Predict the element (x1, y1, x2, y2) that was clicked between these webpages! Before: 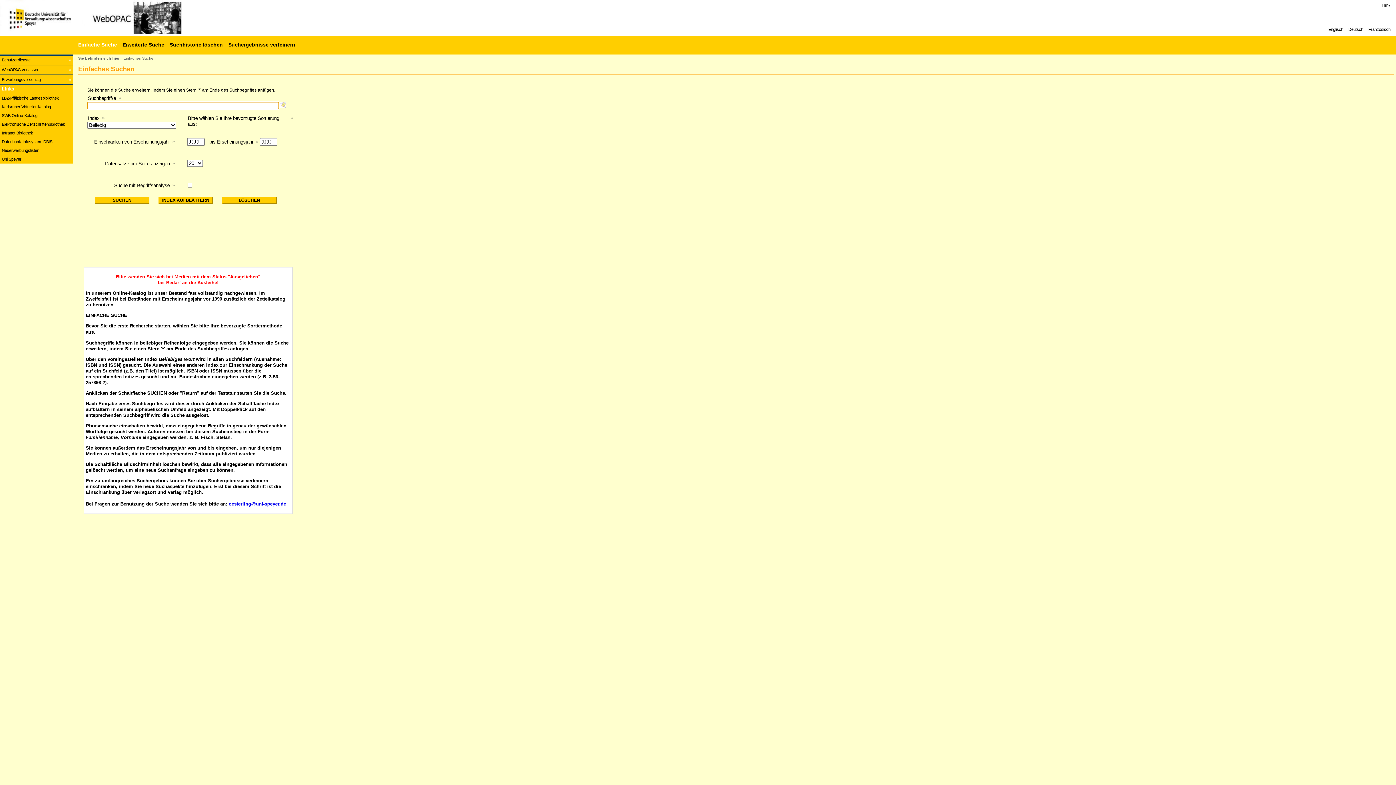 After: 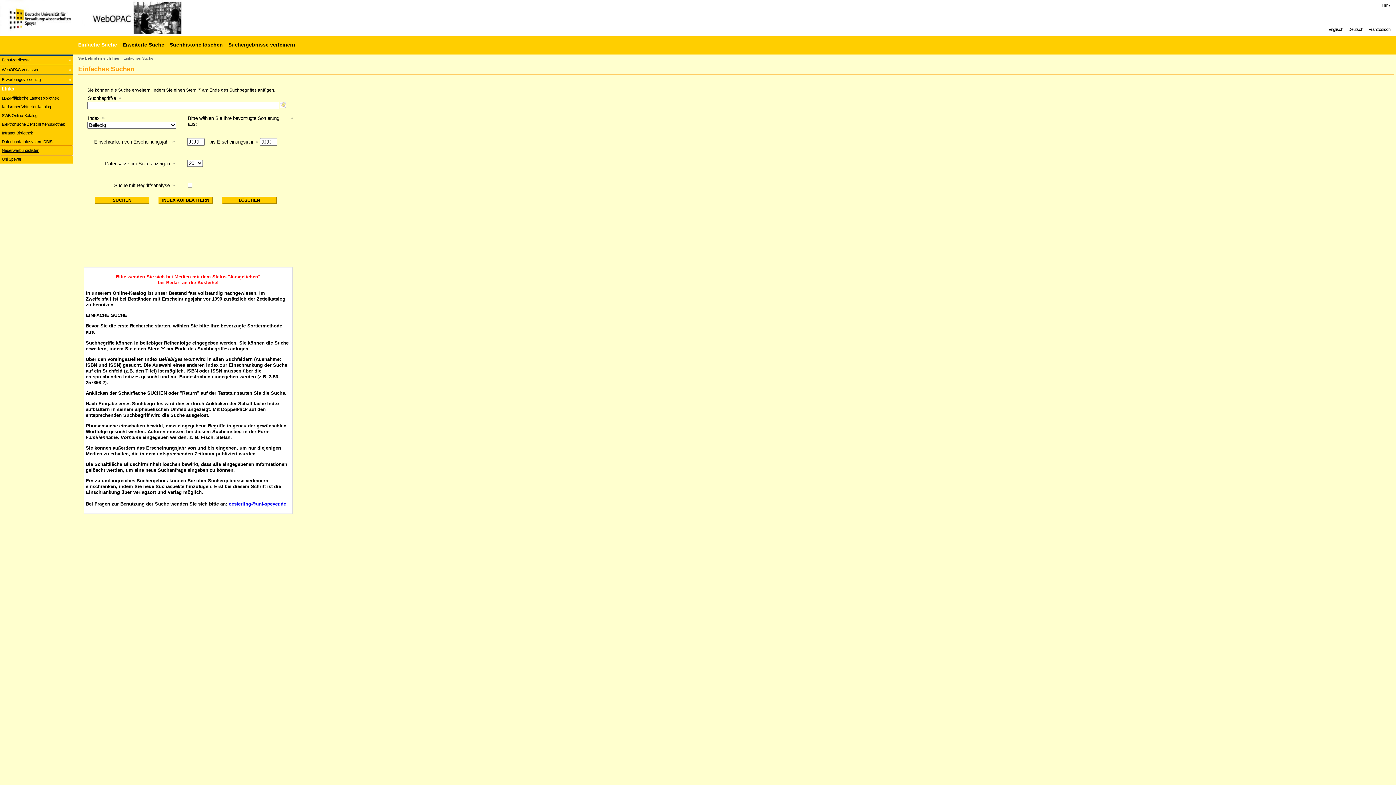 Action: label: Neuerwerbungslisten bbox: (0, 146, 72, 154)